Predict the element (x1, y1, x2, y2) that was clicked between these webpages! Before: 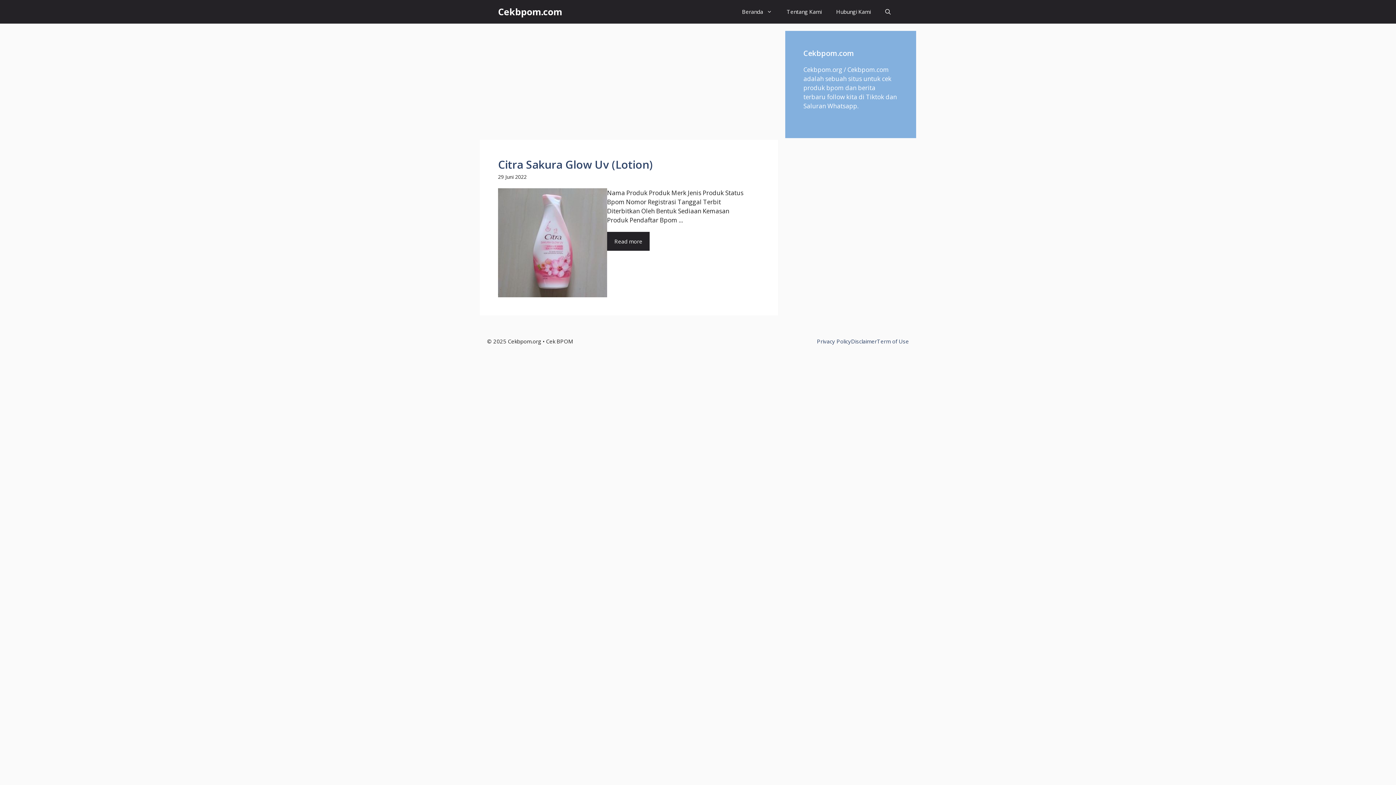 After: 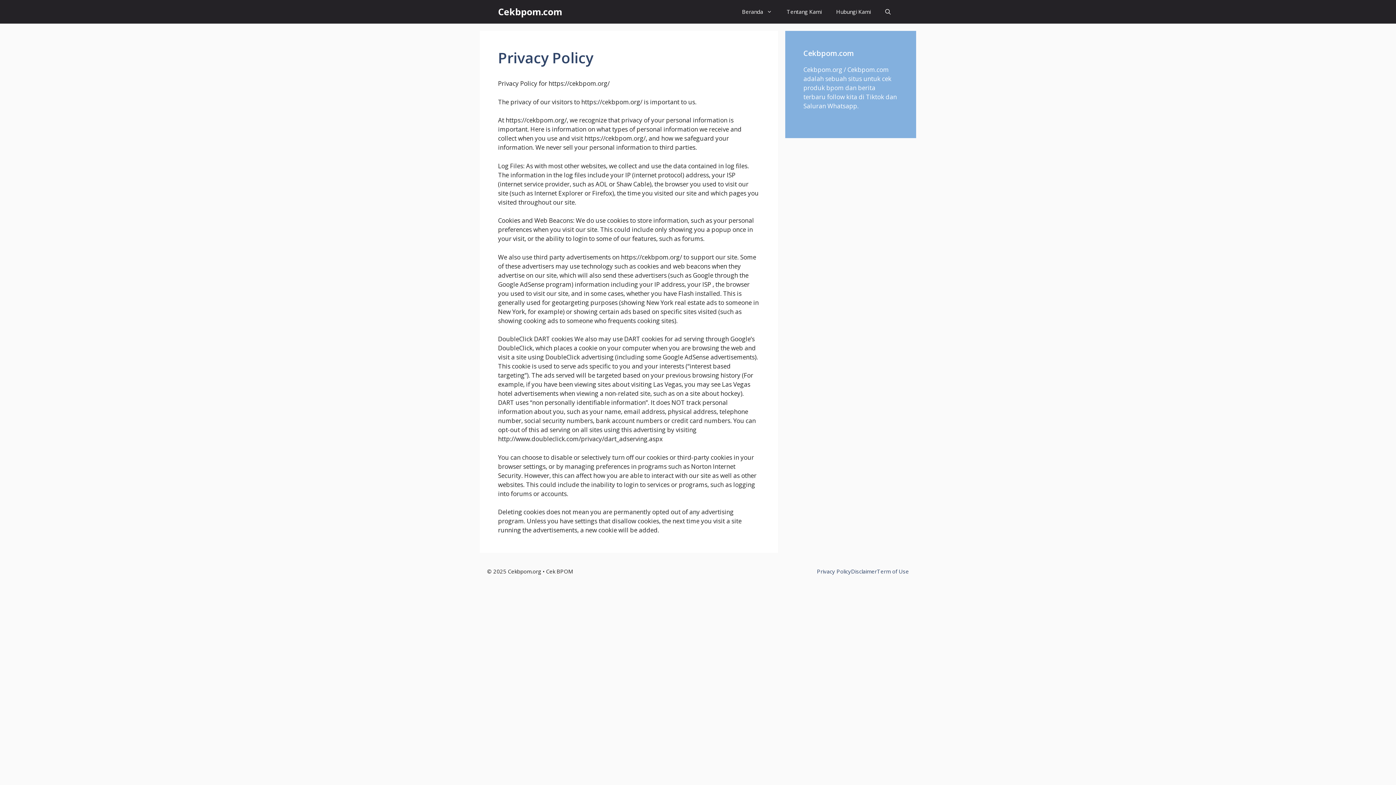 Action: bbox: (817, 337, 851, 345) label: Privacy Policy